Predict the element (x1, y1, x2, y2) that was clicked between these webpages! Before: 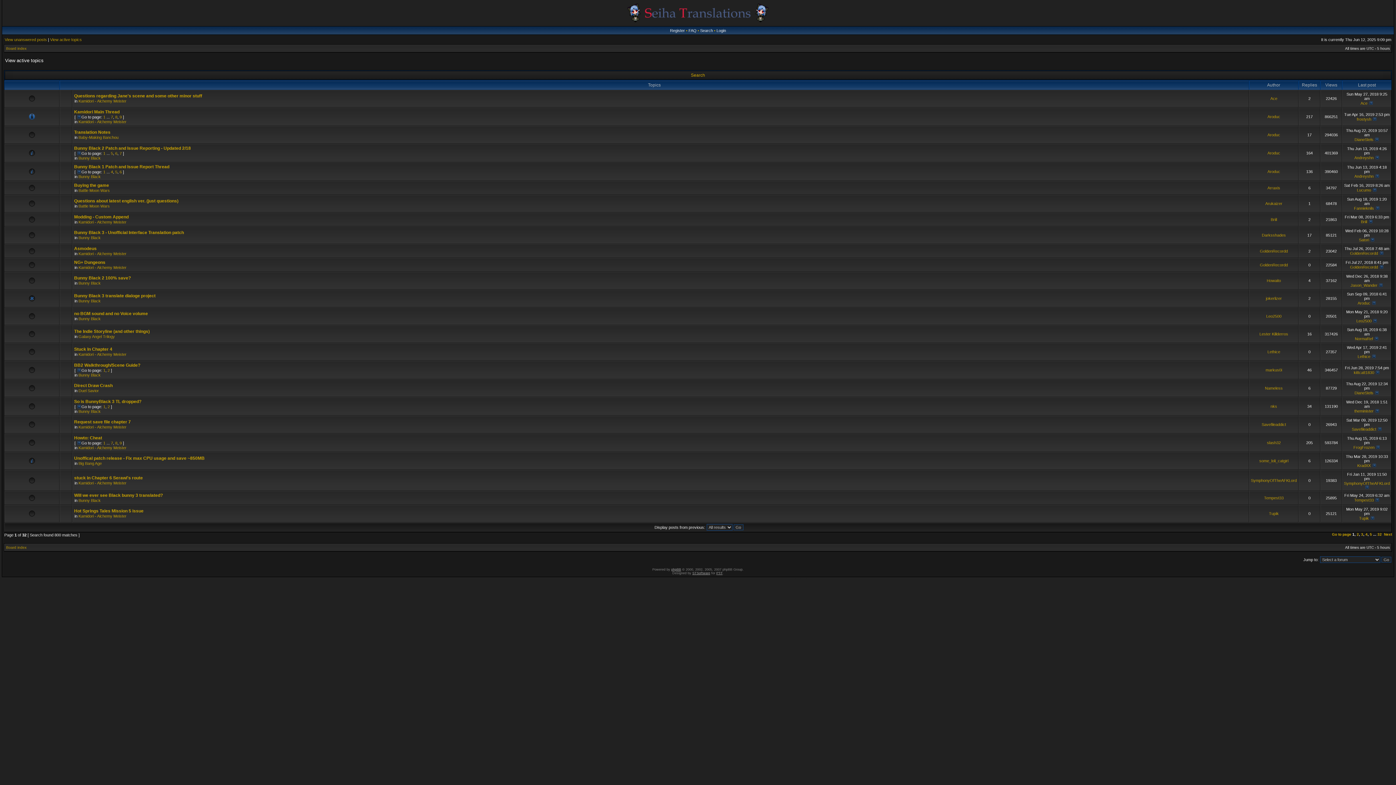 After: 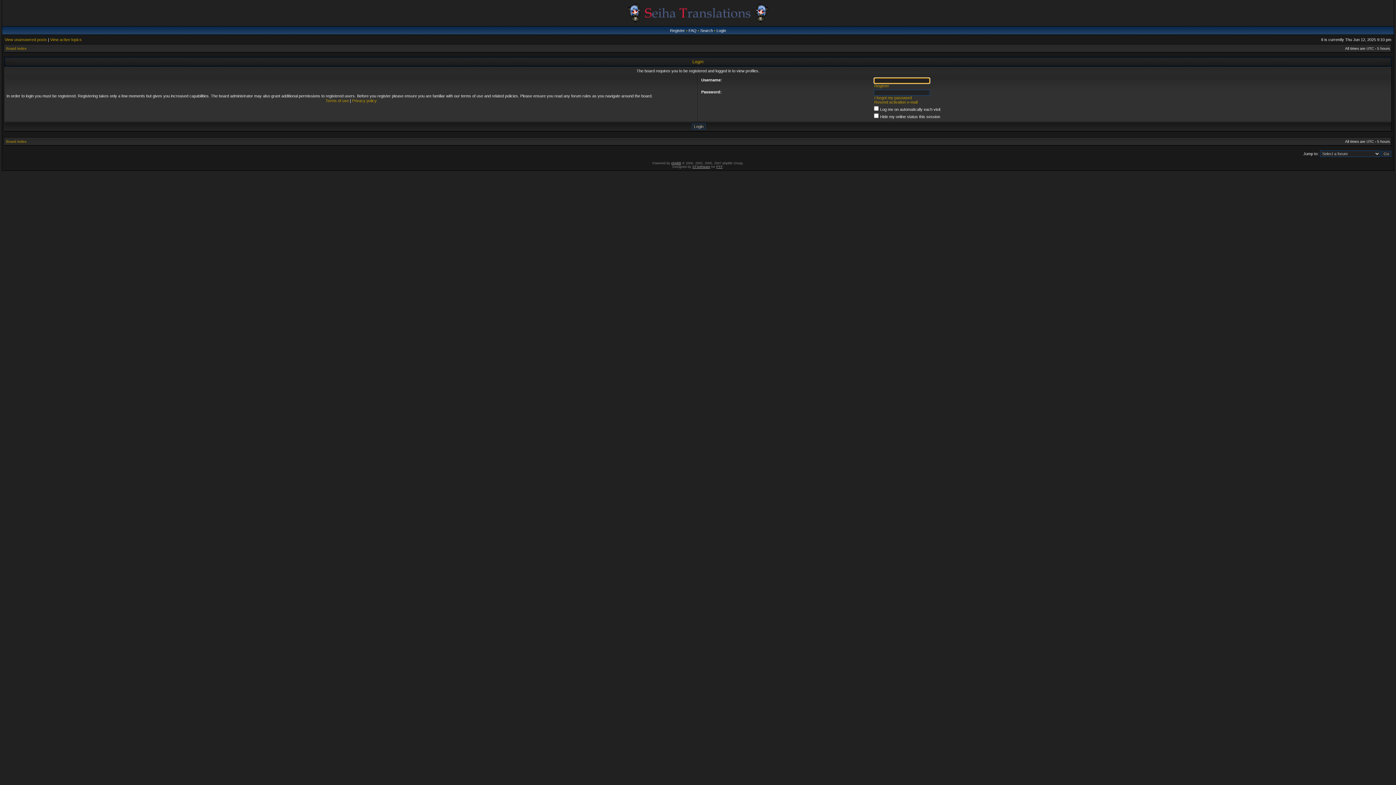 Action: label: Leo2500 bbox: (1356, 318, 1372, 323)